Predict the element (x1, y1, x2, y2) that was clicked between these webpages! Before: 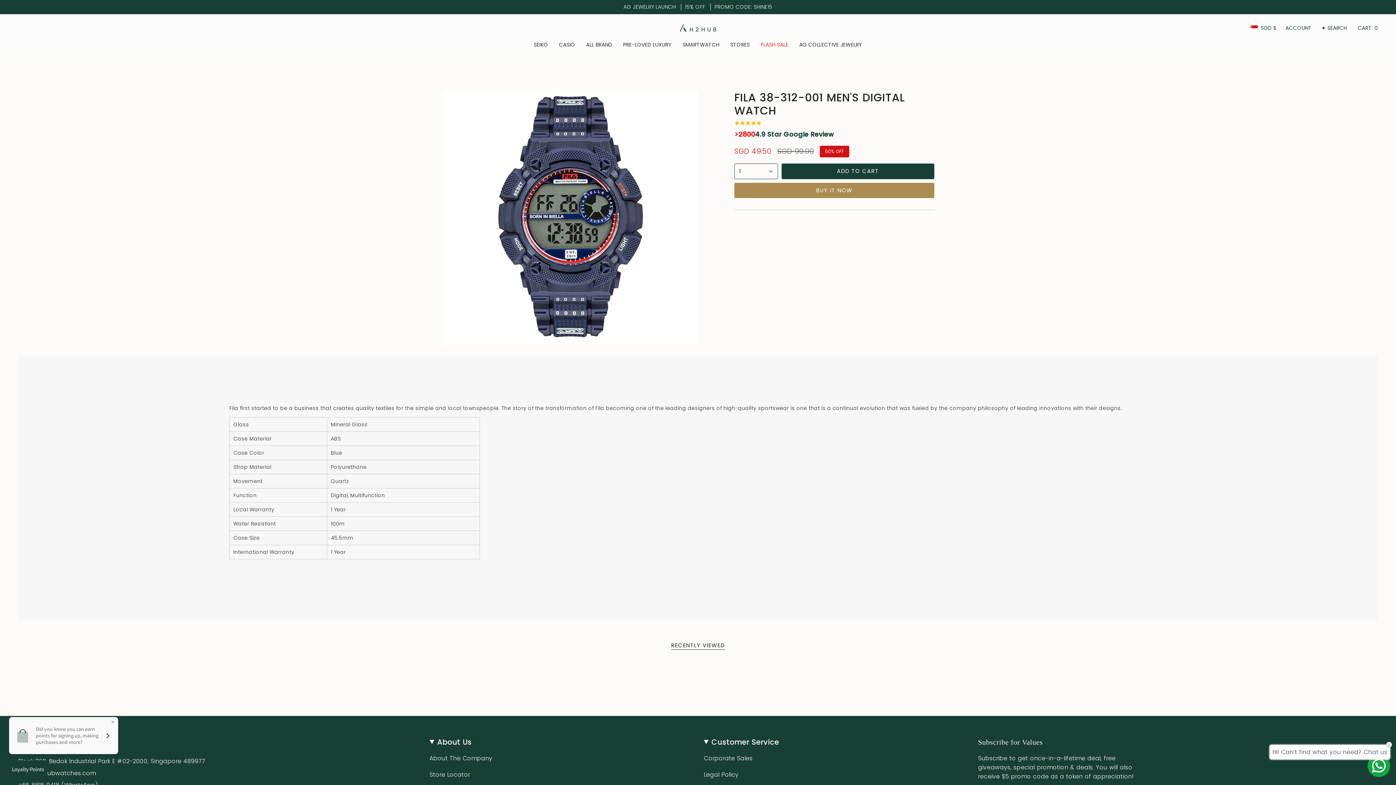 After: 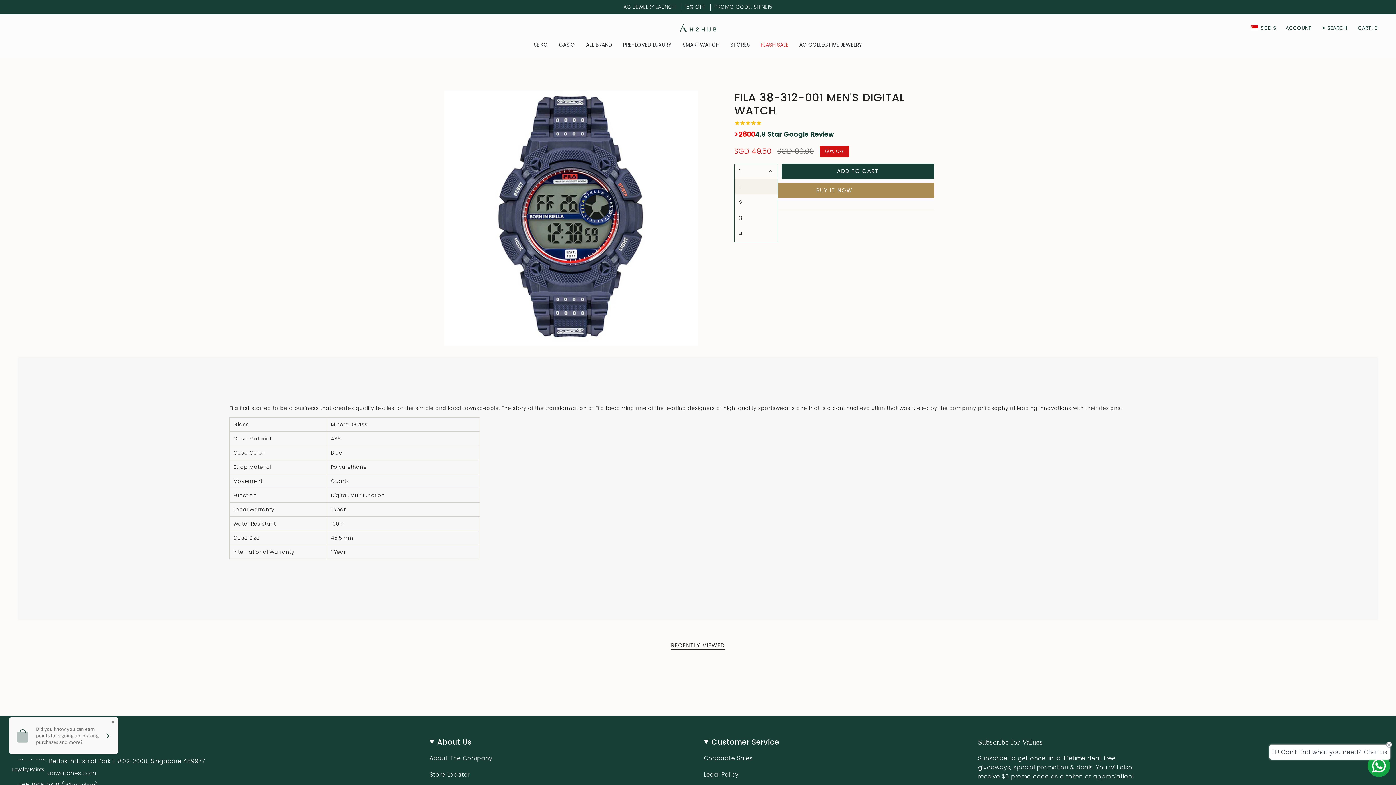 Action: label: 1 bbox: (734, 163, 778, 179)